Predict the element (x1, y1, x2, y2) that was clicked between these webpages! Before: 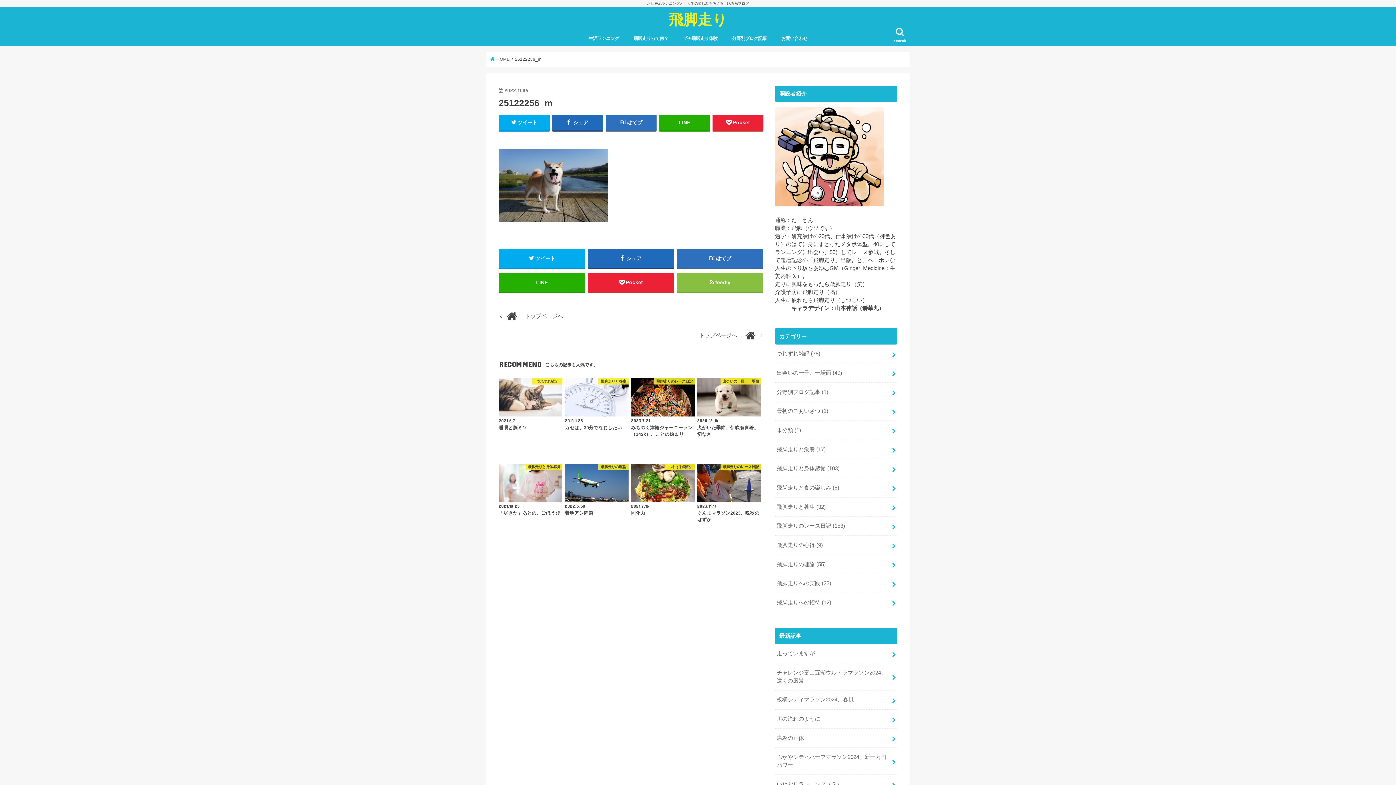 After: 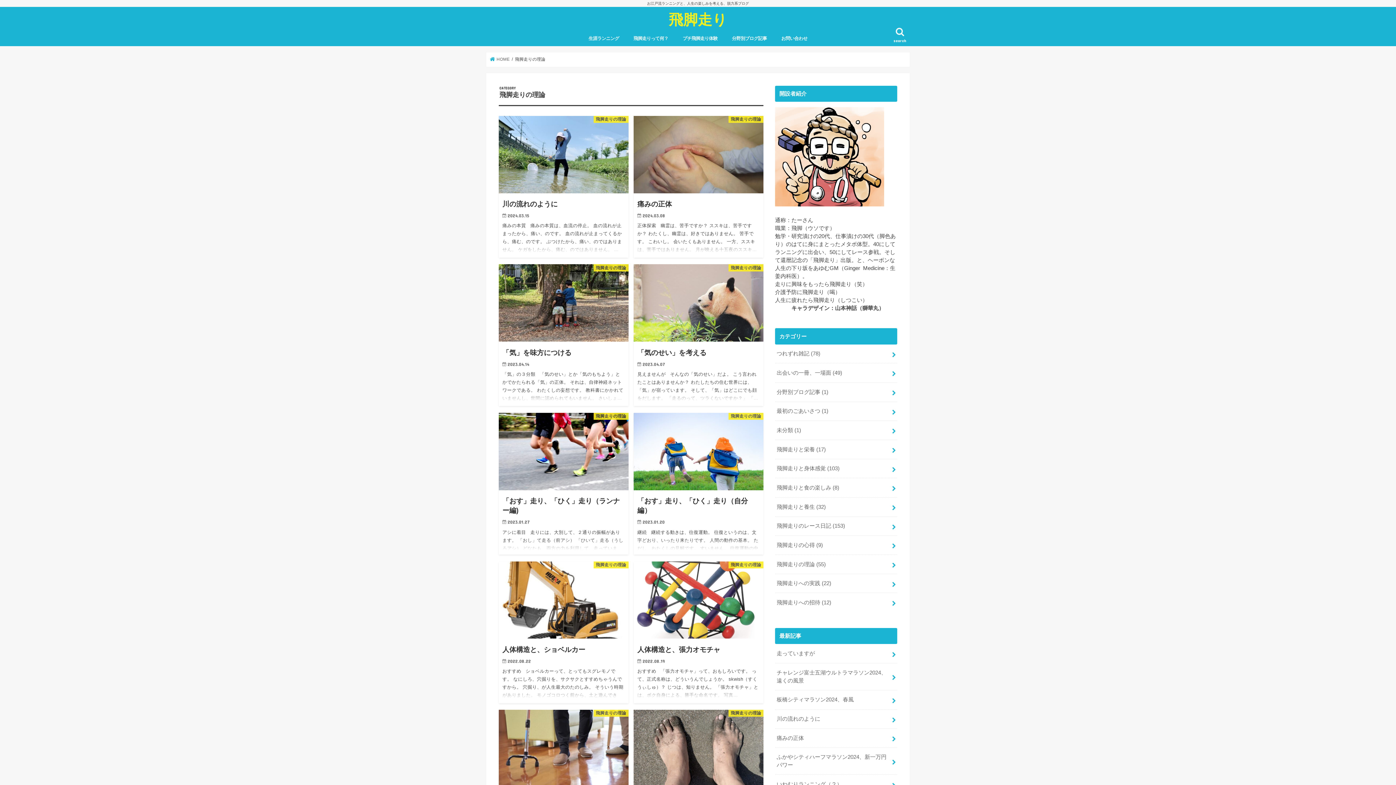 Action: bbox: (775, 555, 897, 573) label: 飛脚走りの理論 (55)